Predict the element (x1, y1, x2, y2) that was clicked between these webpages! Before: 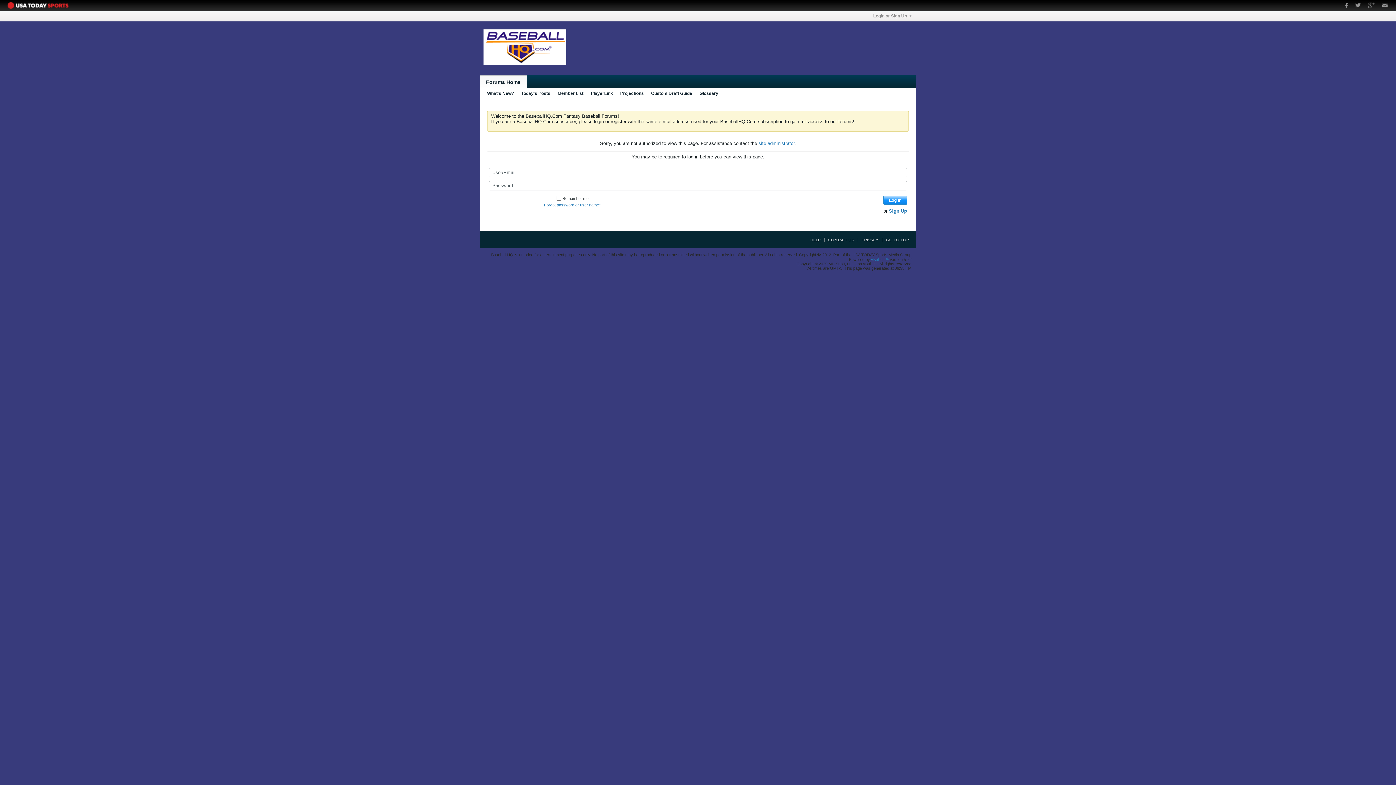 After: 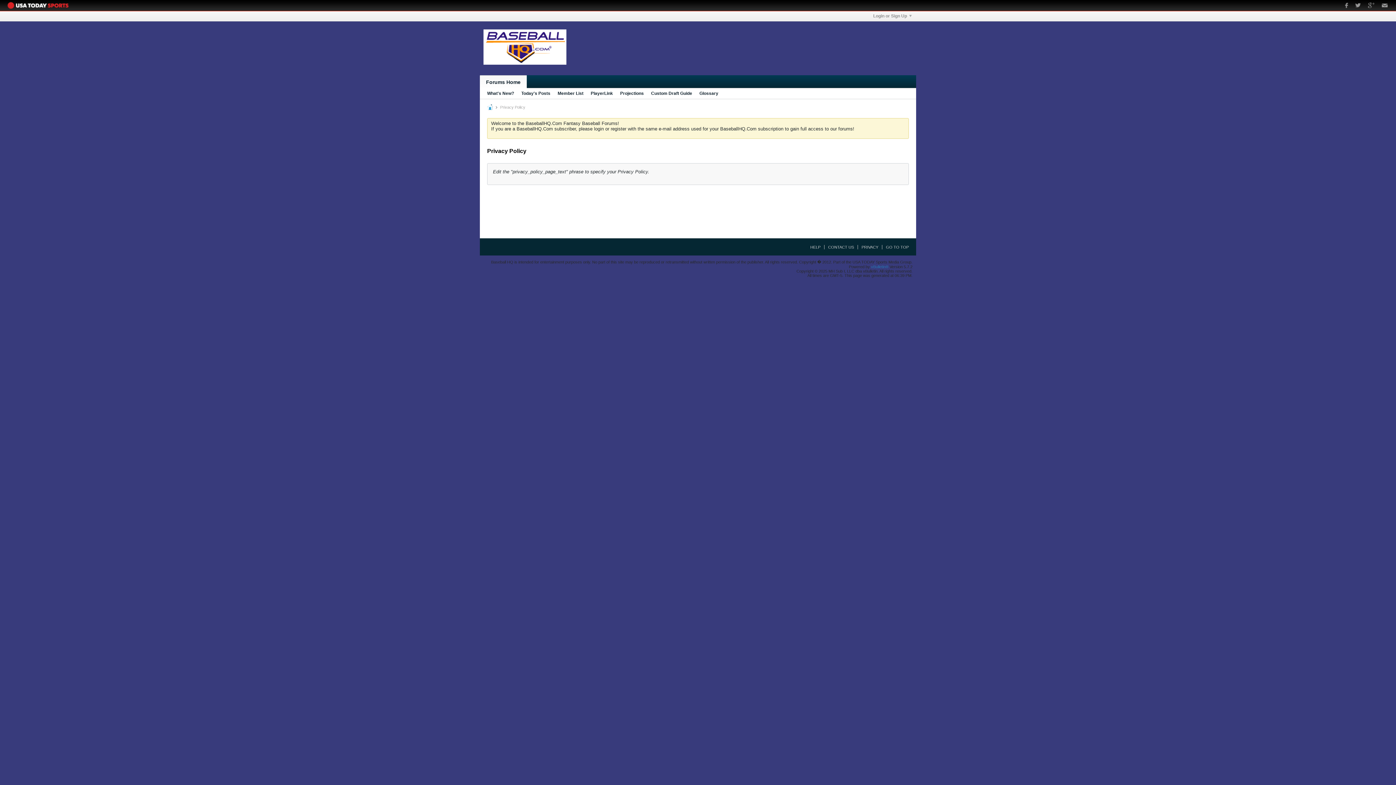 Action: bbox: (857, 237, 878, 242) label: PRIVACY